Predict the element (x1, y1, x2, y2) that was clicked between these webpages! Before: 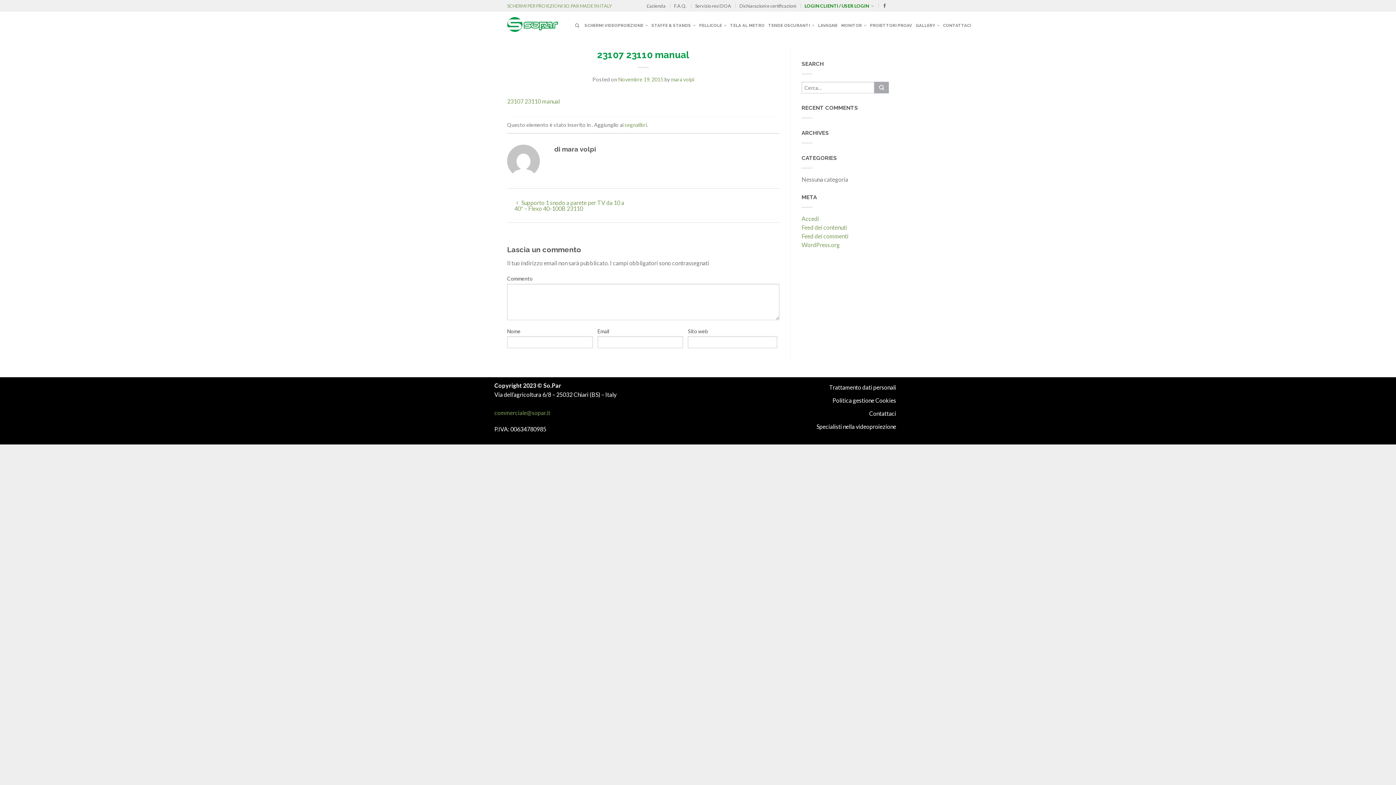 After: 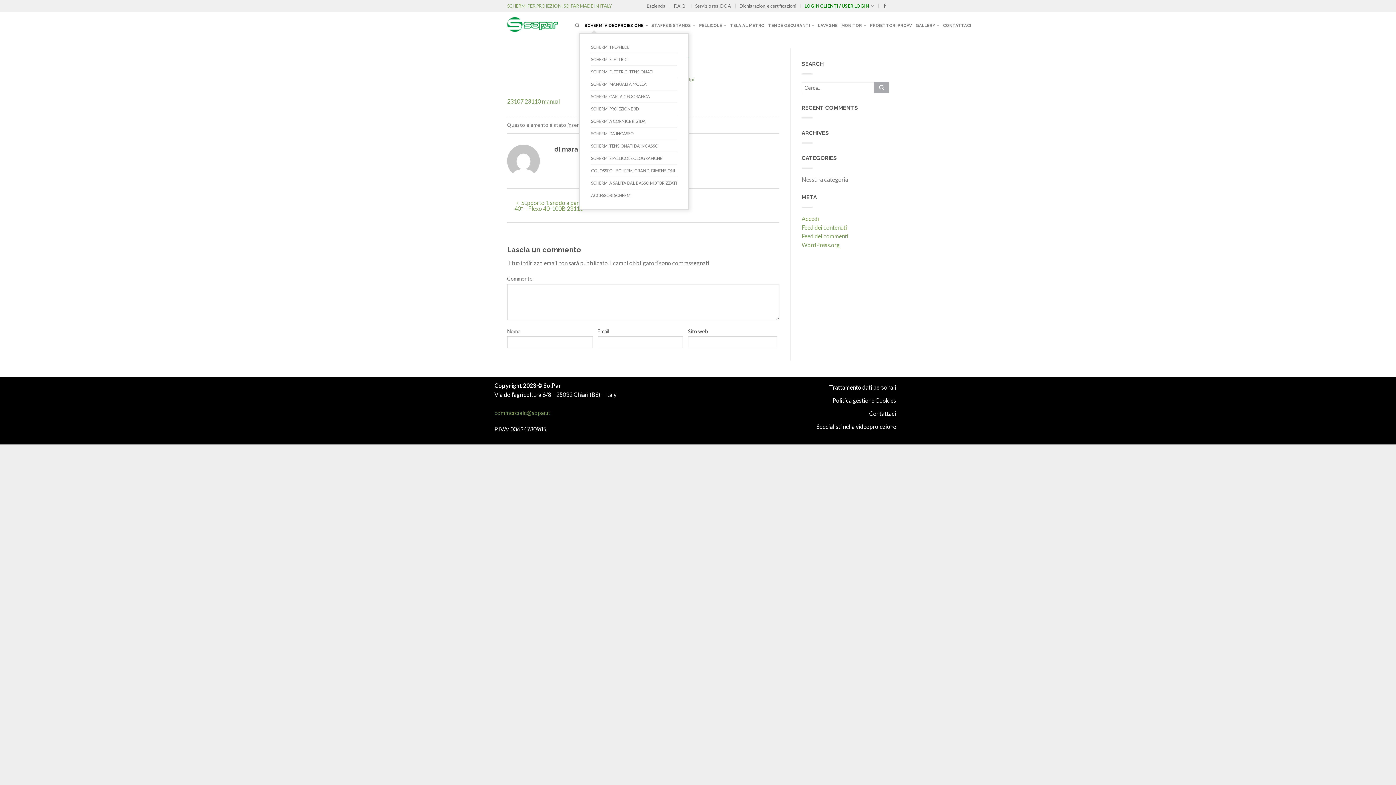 Action: label: SCHERMI VIDEOPROIEZIONE bbox: (584, 19, 648, 31)